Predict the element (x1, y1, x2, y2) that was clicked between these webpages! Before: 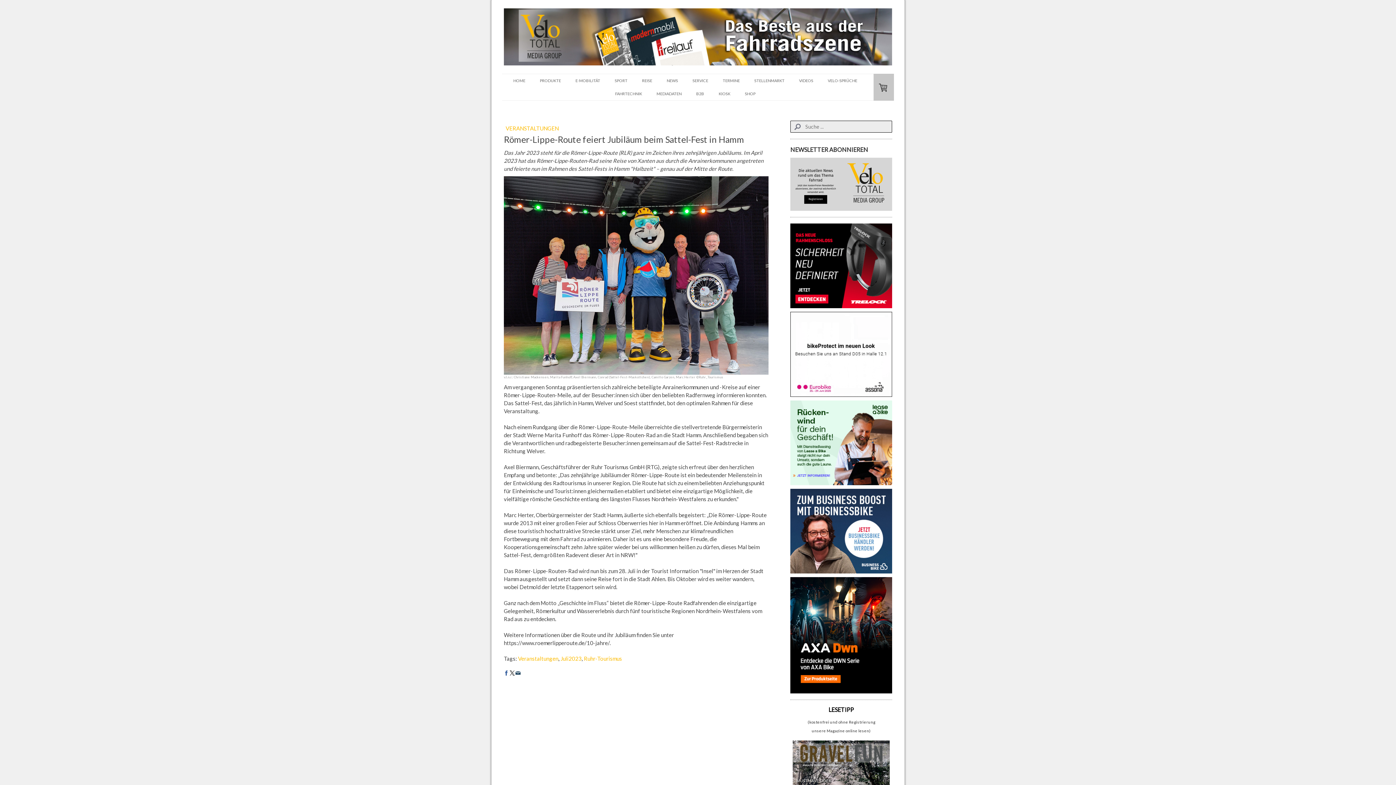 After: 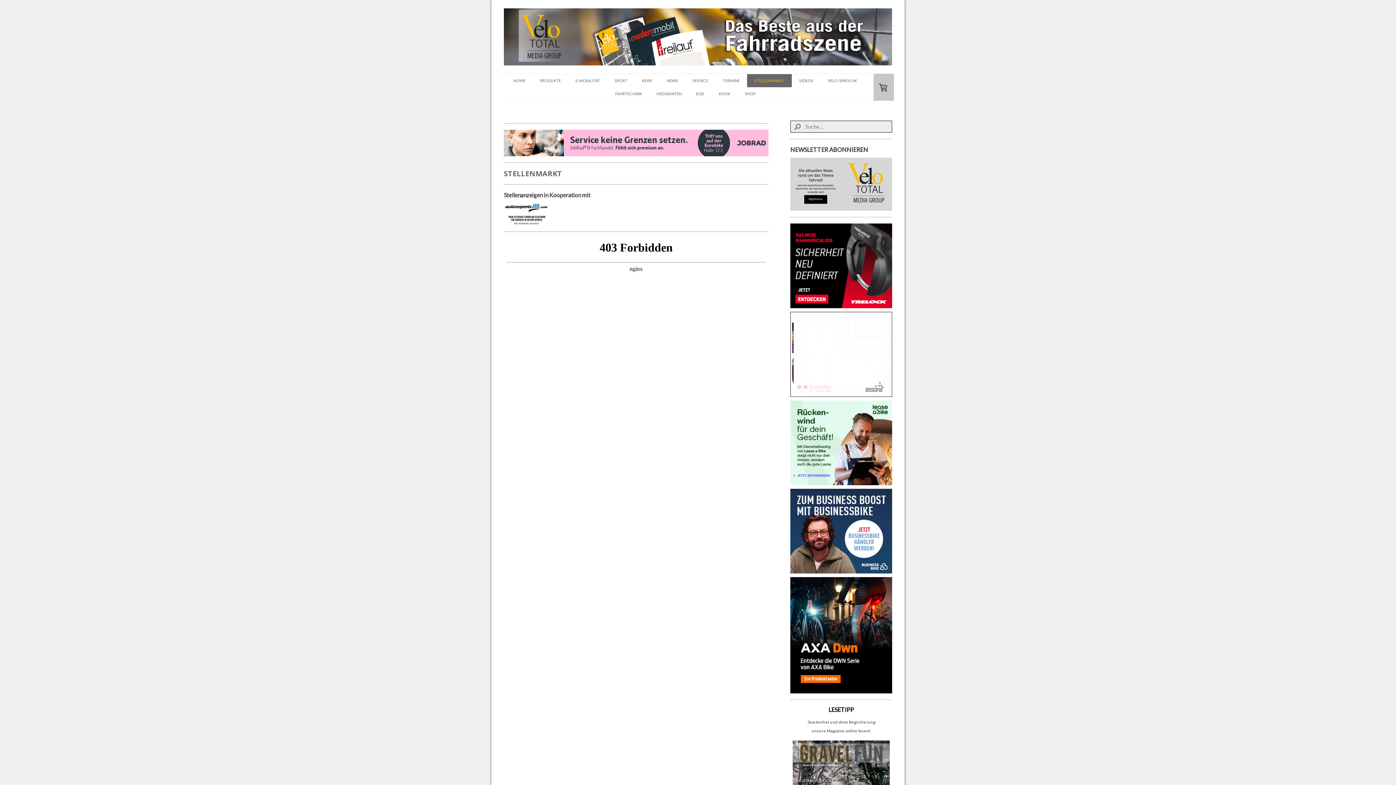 Action: label: STELLENMARKT bbox: (747, 74, 792, 87)